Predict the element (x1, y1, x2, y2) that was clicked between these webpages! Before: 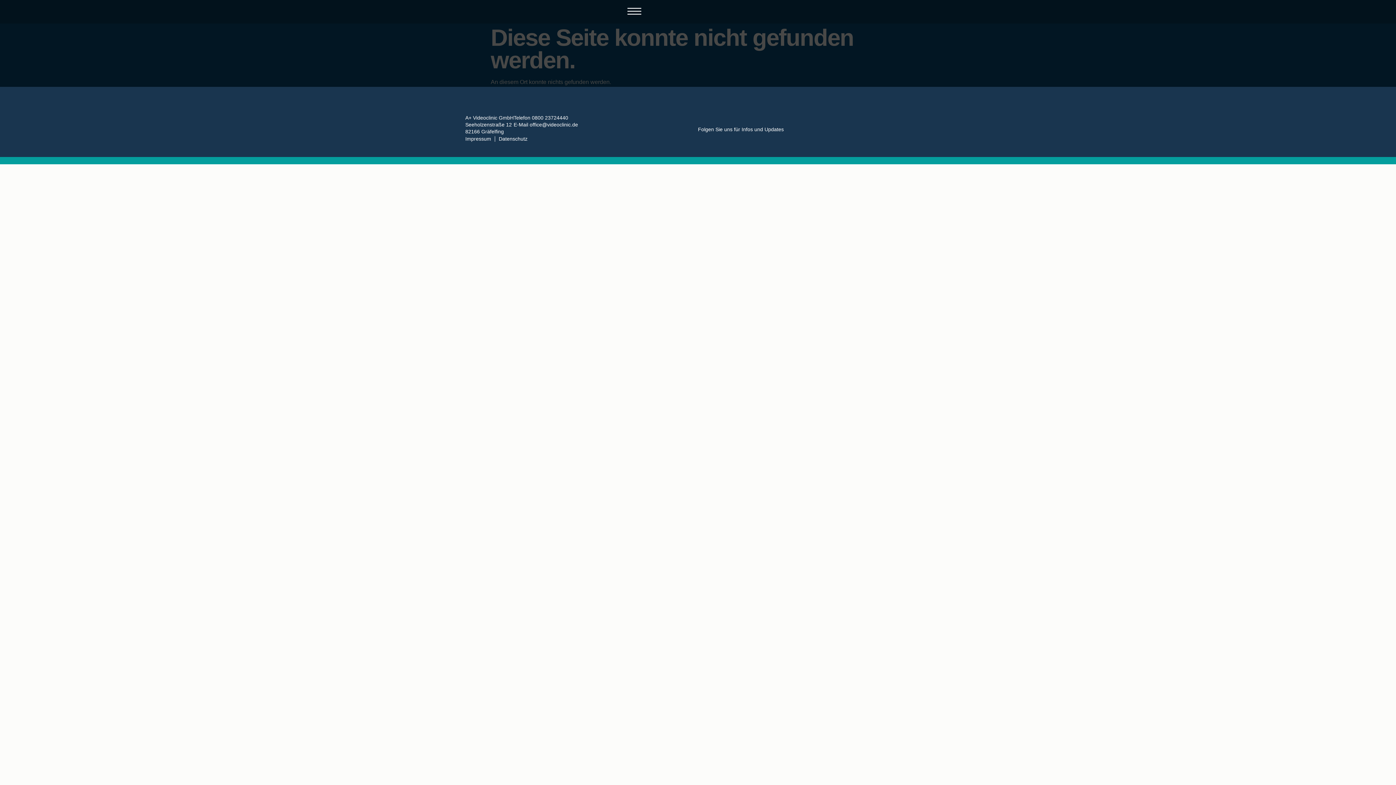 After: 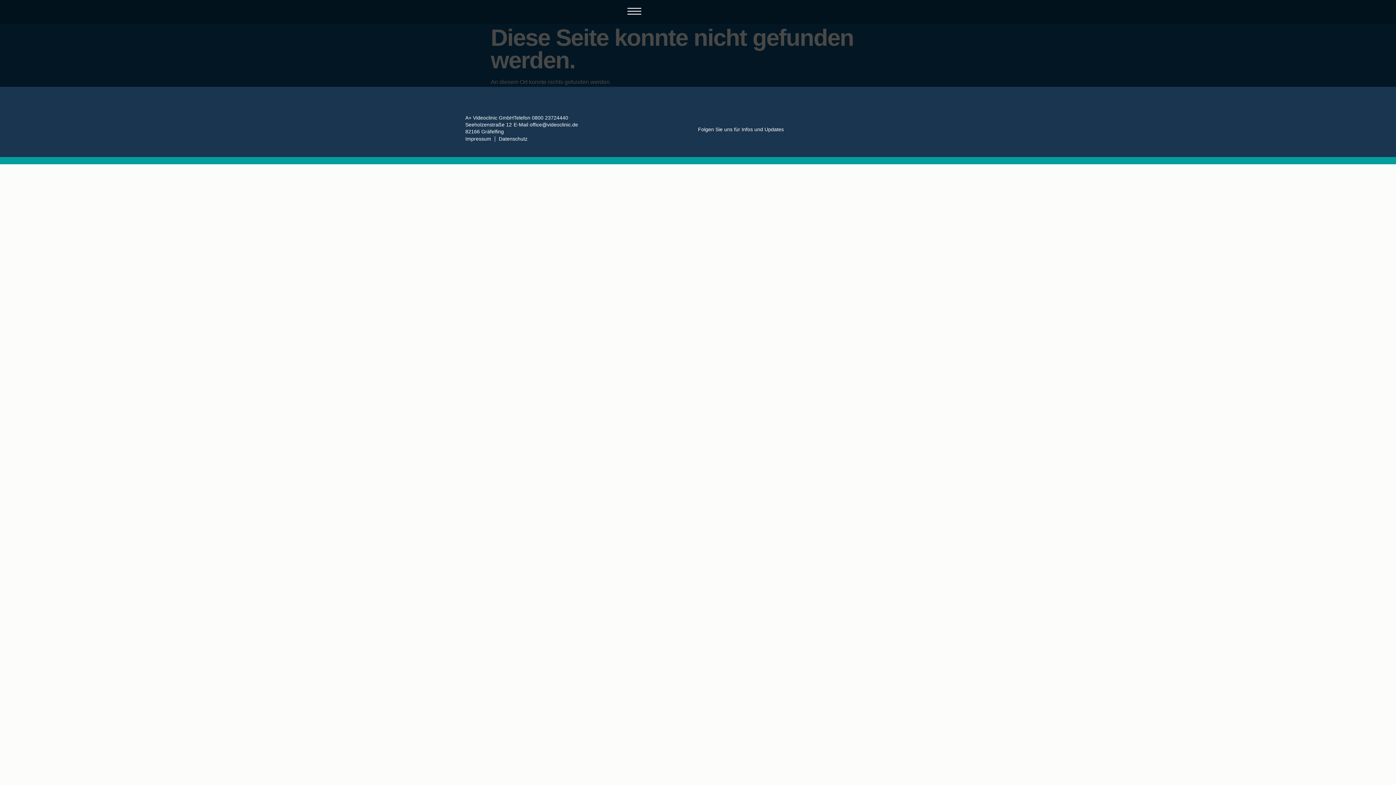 Action: bbox: (714, 133, 743, 142)